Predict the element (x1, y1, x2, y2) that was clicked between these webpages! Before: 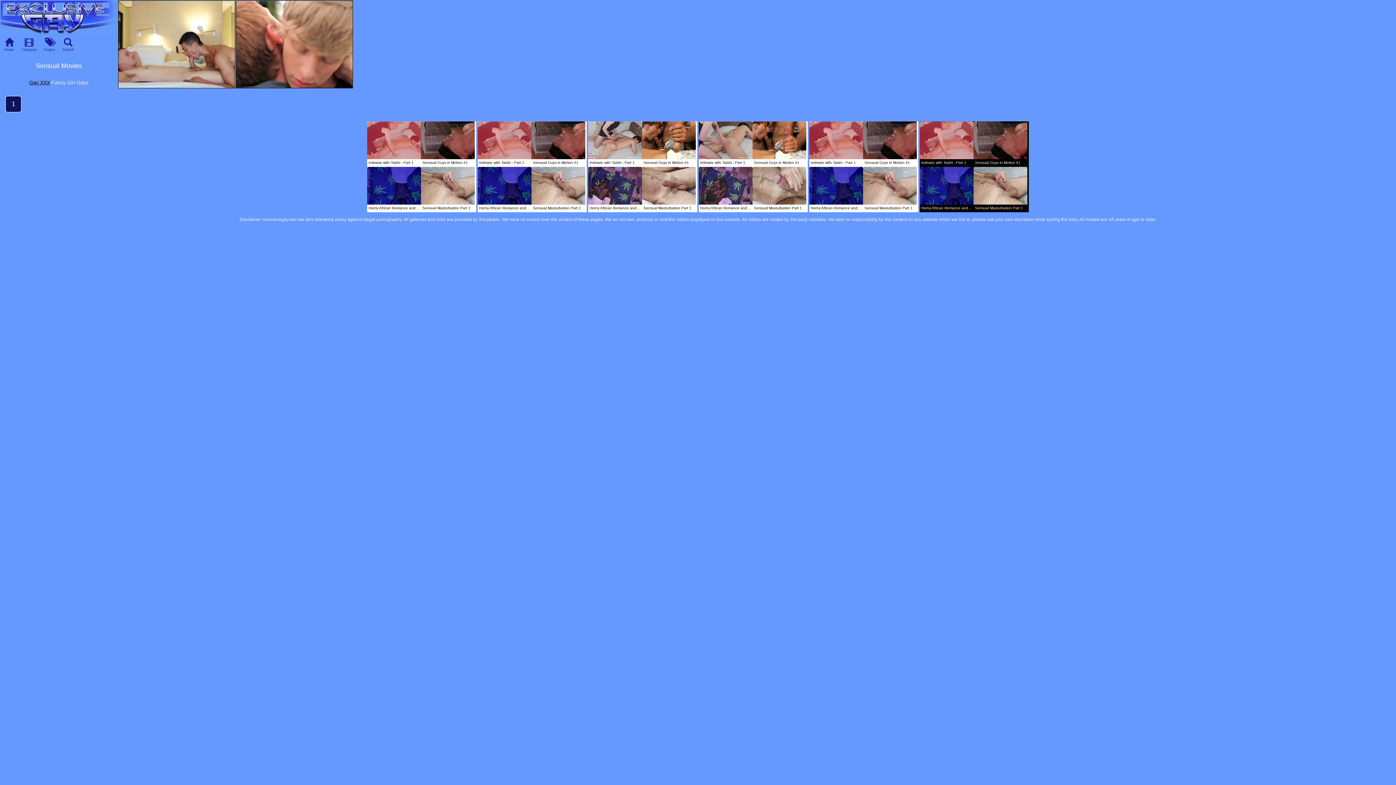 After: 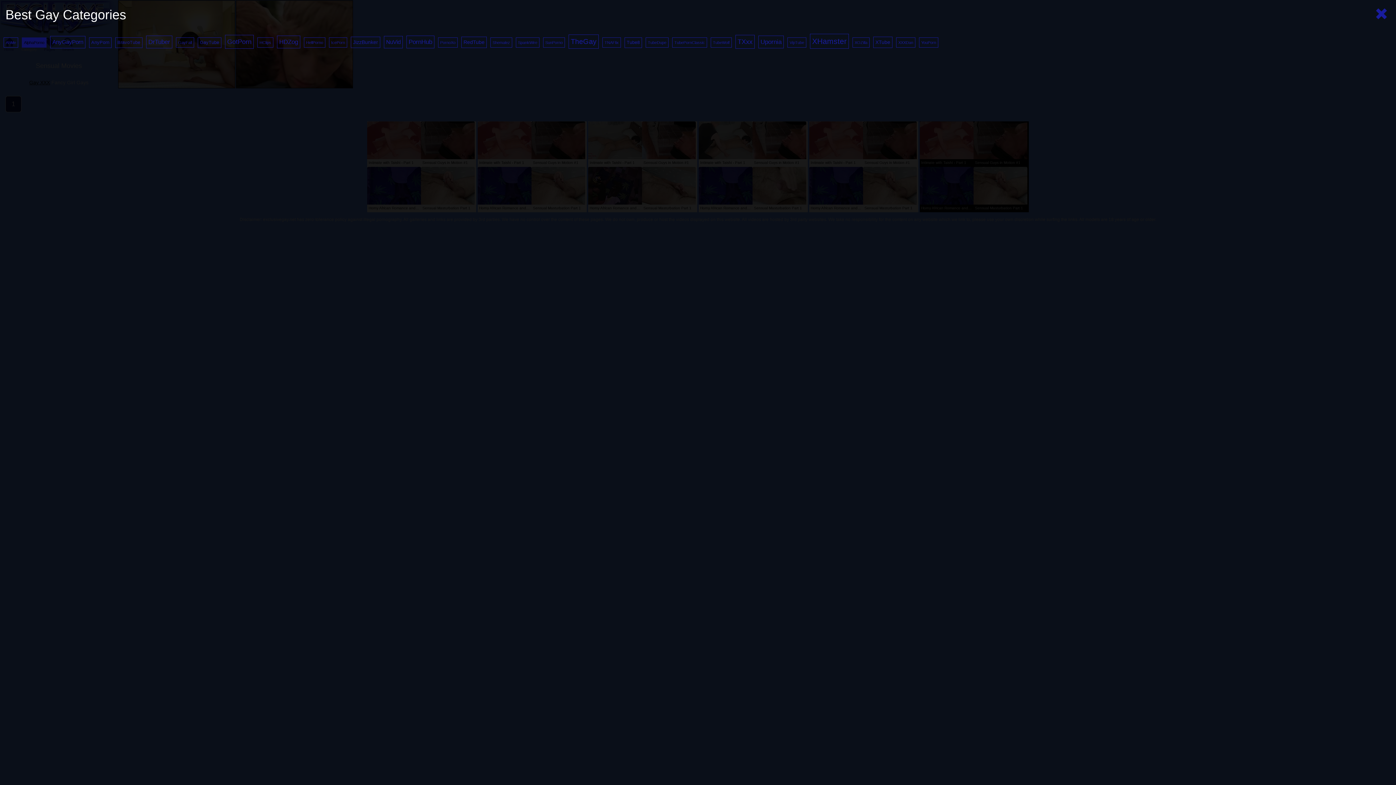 Action: label: Category bbox: (17, 34, 40, 52)